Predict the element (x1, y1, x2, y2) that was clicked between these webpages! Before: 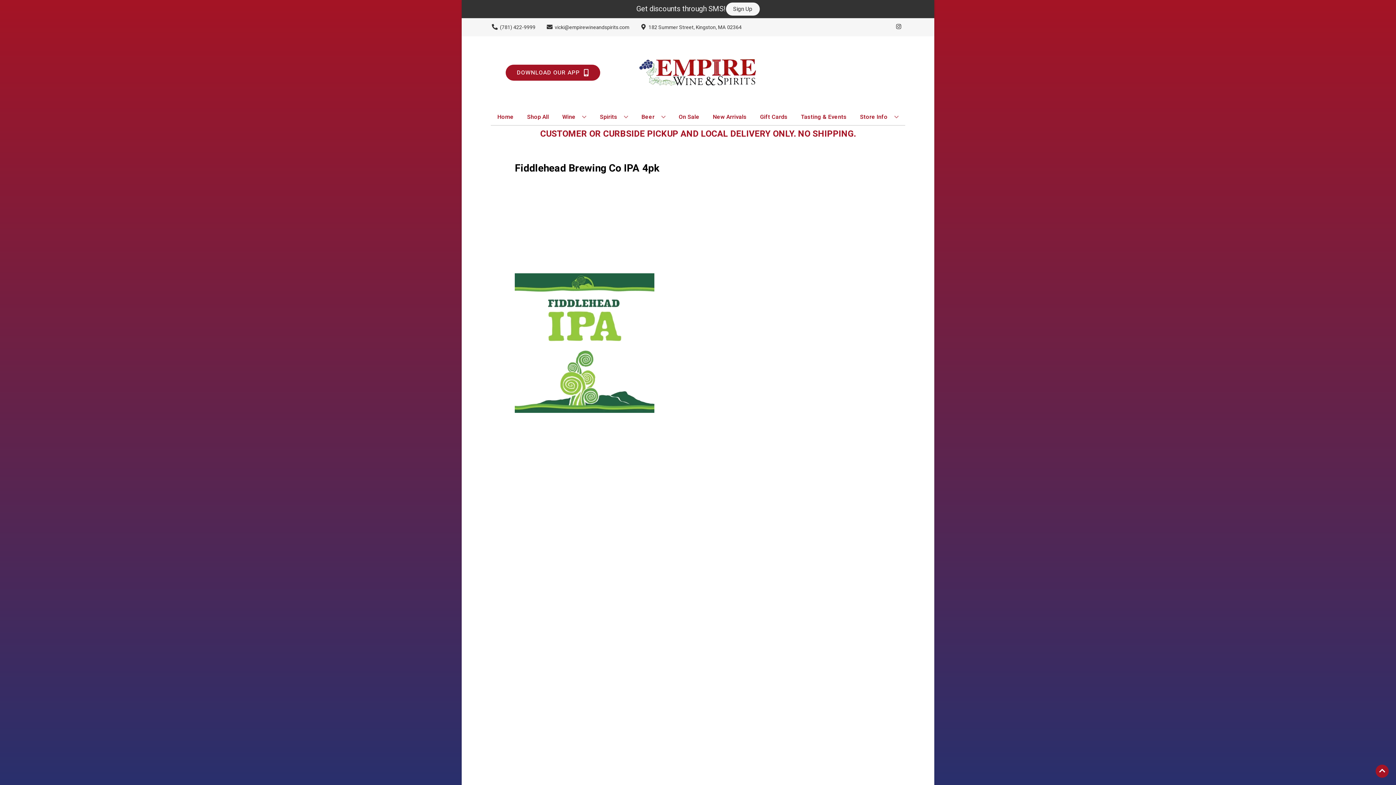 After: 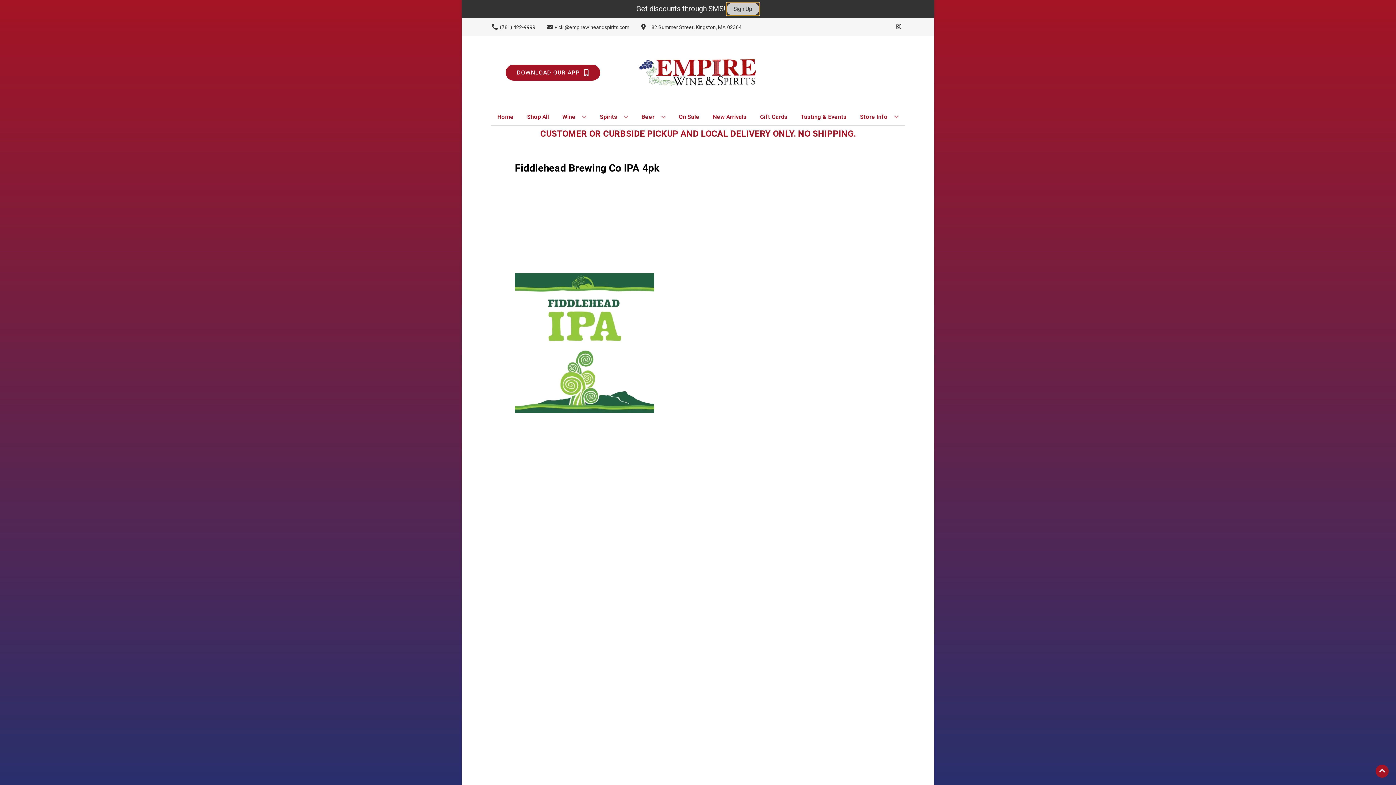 Action: label: Sign Up bbox: (726, 2, 759, 15)